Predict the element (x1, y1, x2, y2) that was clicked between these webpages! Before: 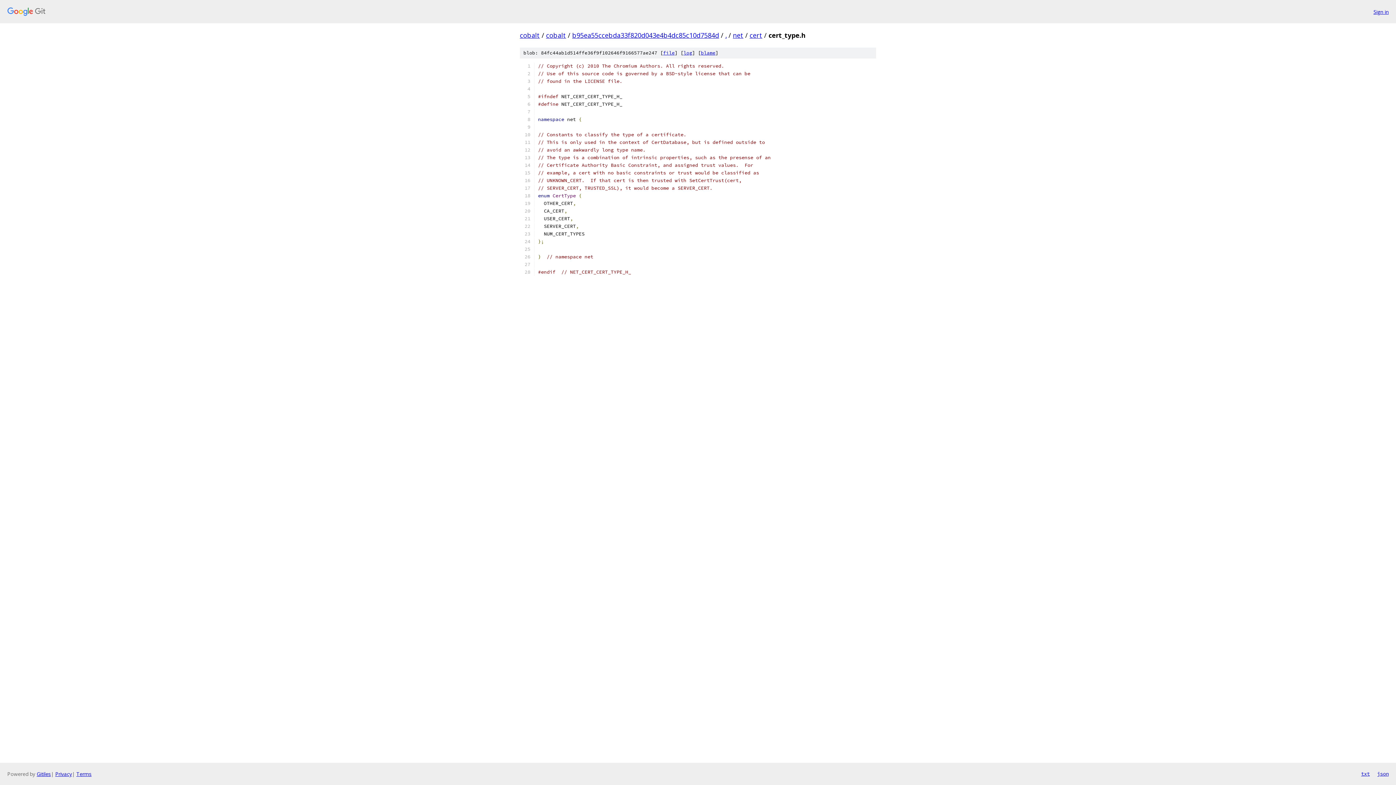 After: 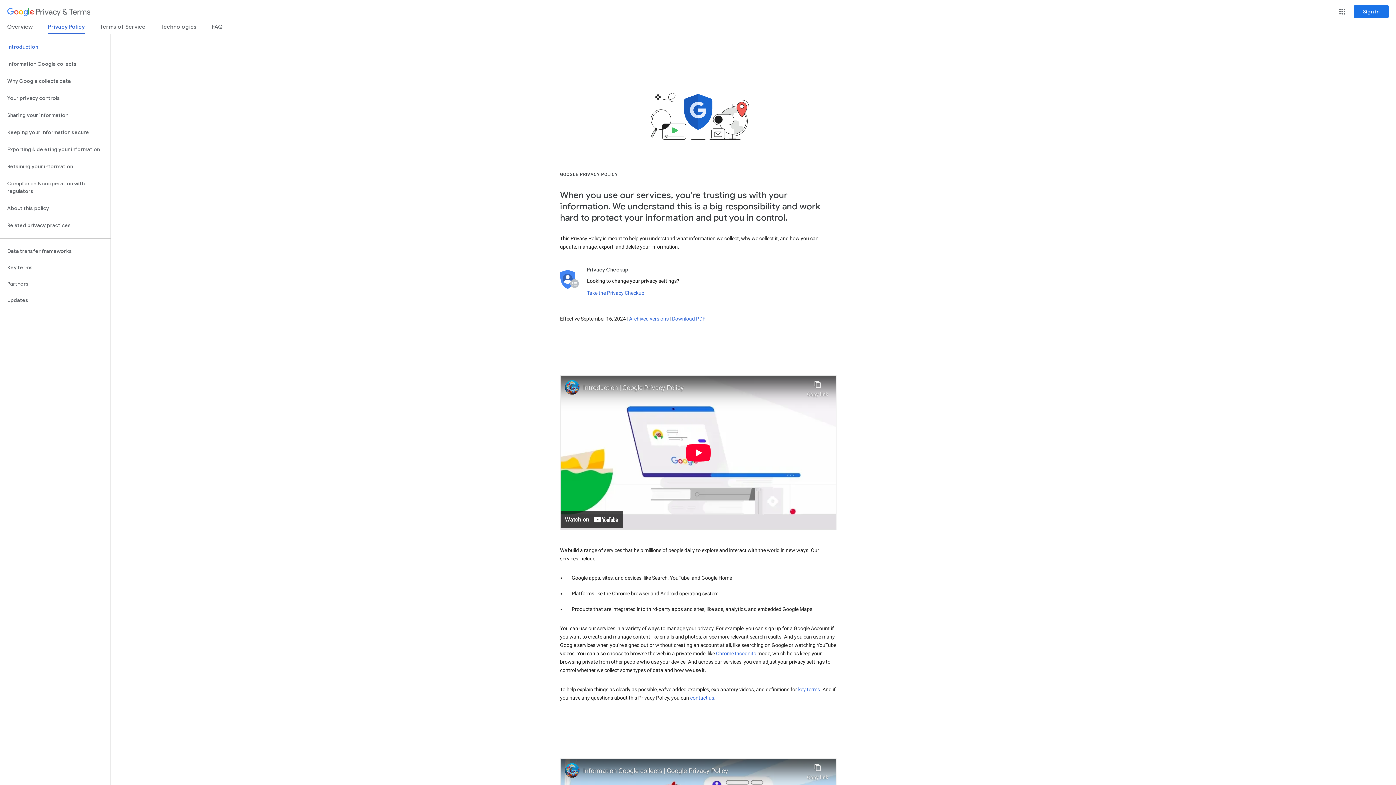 Action: bbox: (55, 770, 72, 777) label: Privacy